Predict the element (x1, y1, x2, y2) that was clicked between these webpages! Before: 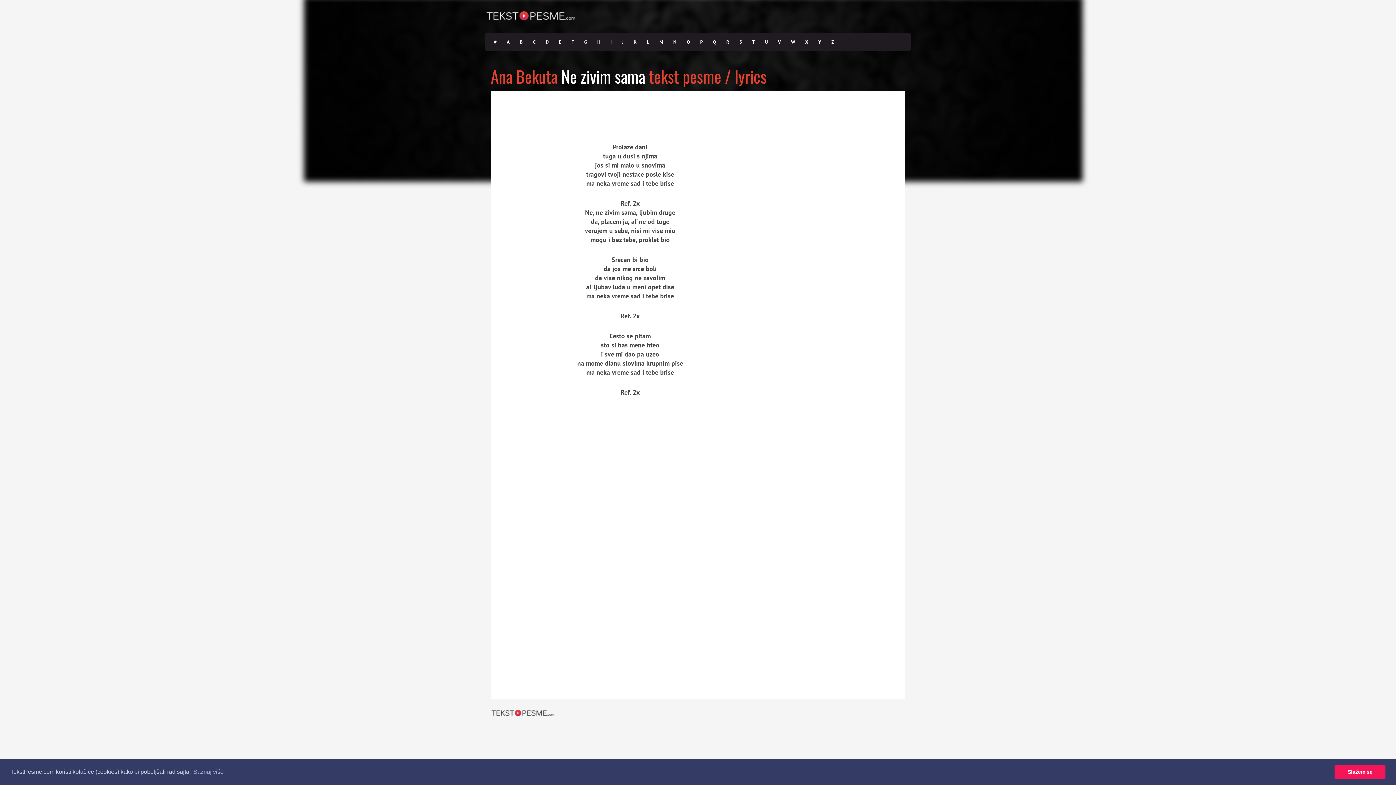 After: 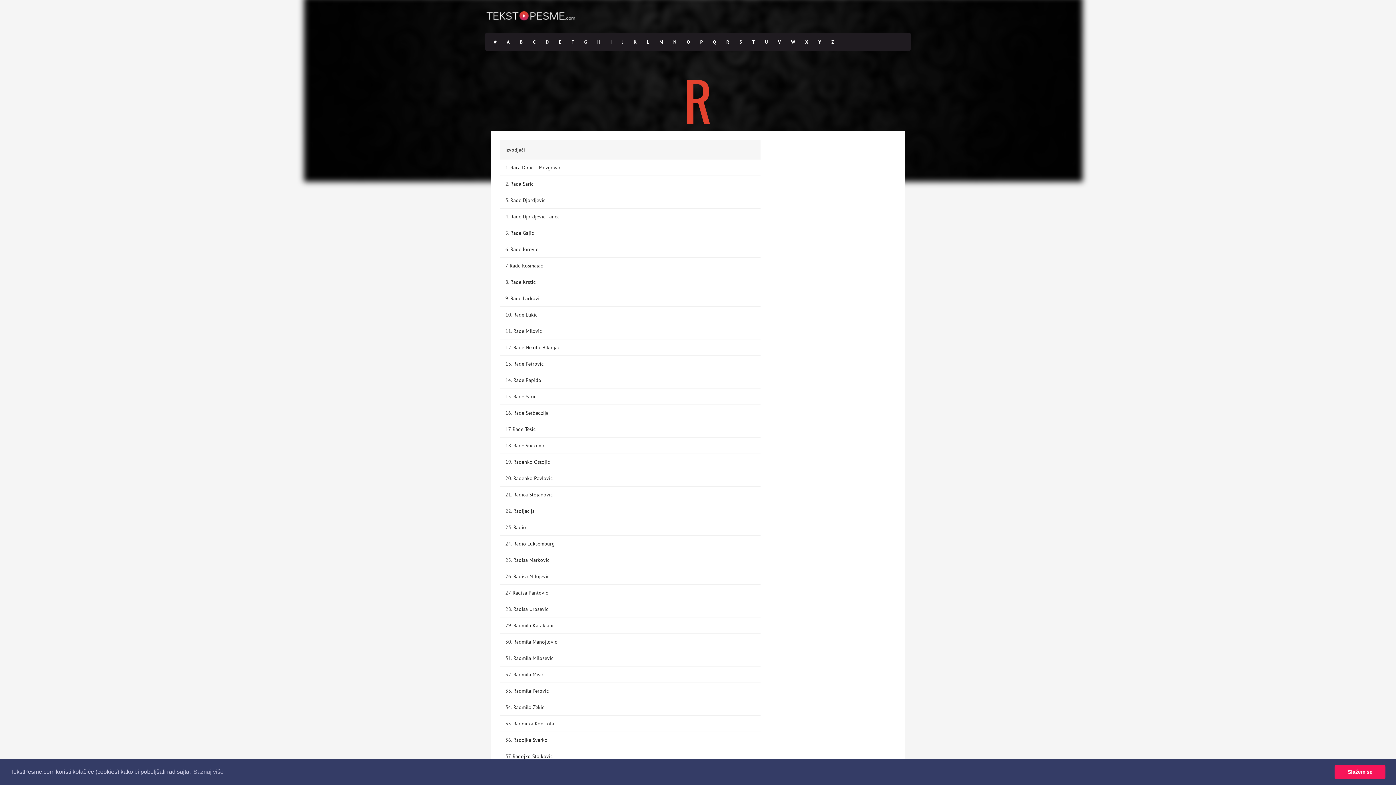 Action: bbox: (721, 33, 734, 51) label: R